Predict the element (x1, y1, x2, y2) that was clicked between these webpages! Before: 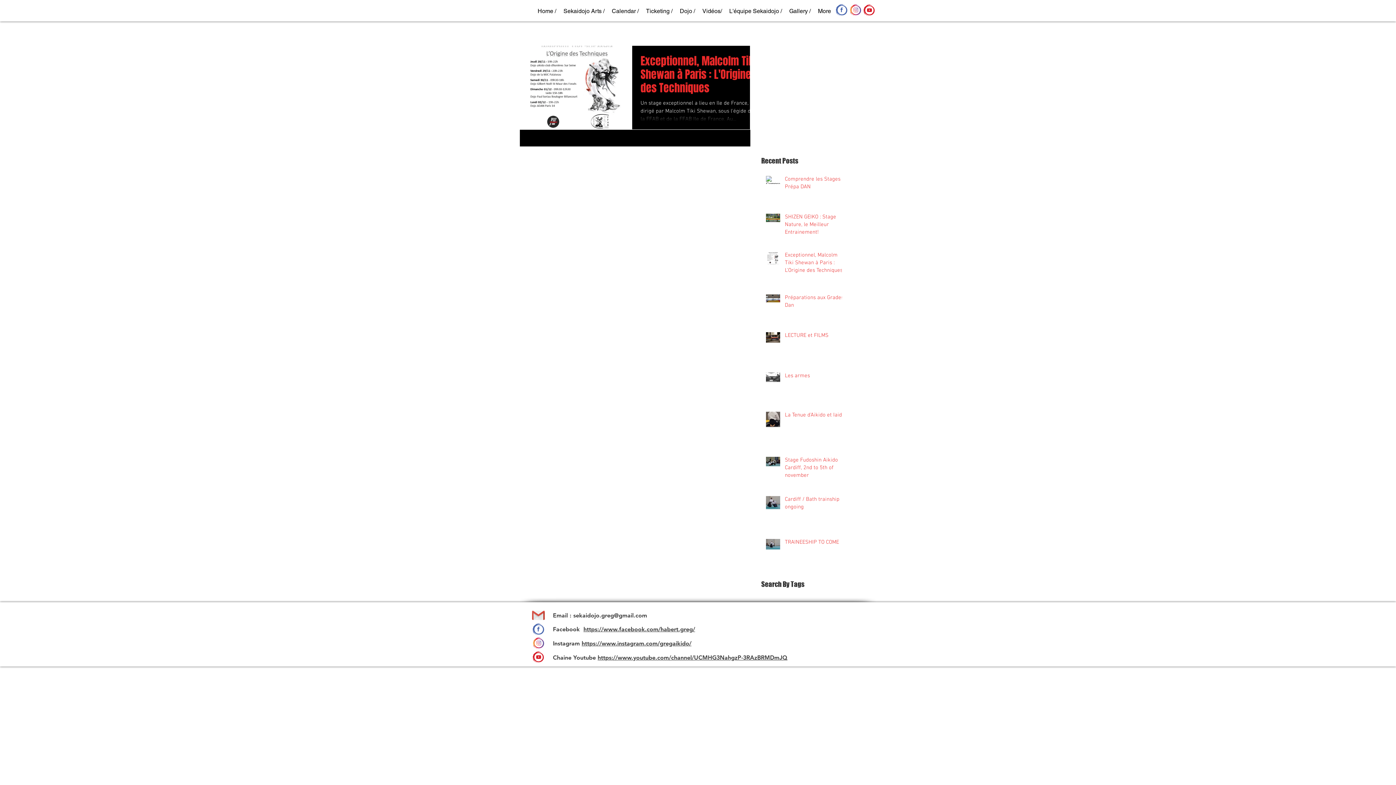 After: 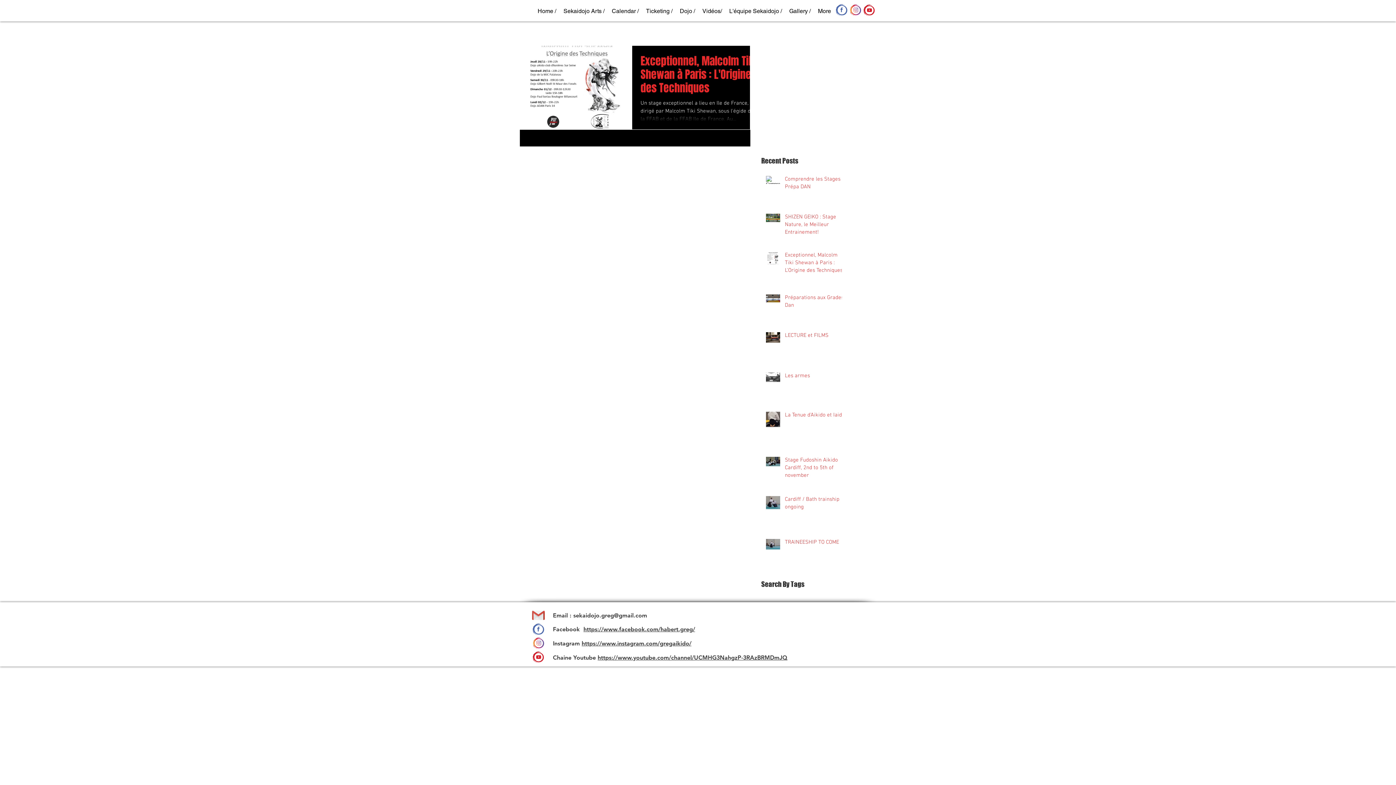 Action: bbox: (581, 640, 691, 647) label: https://www.instagram.com/gregaikido/